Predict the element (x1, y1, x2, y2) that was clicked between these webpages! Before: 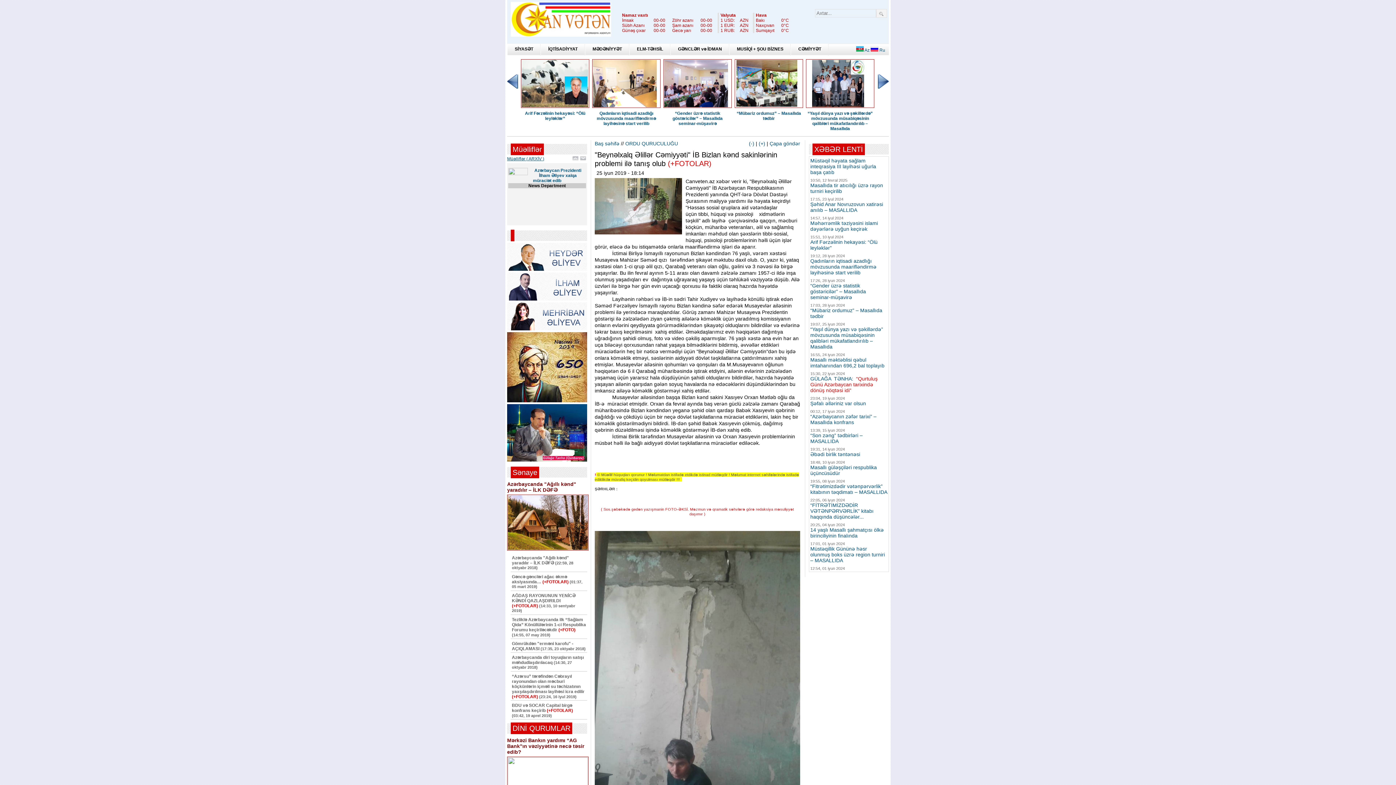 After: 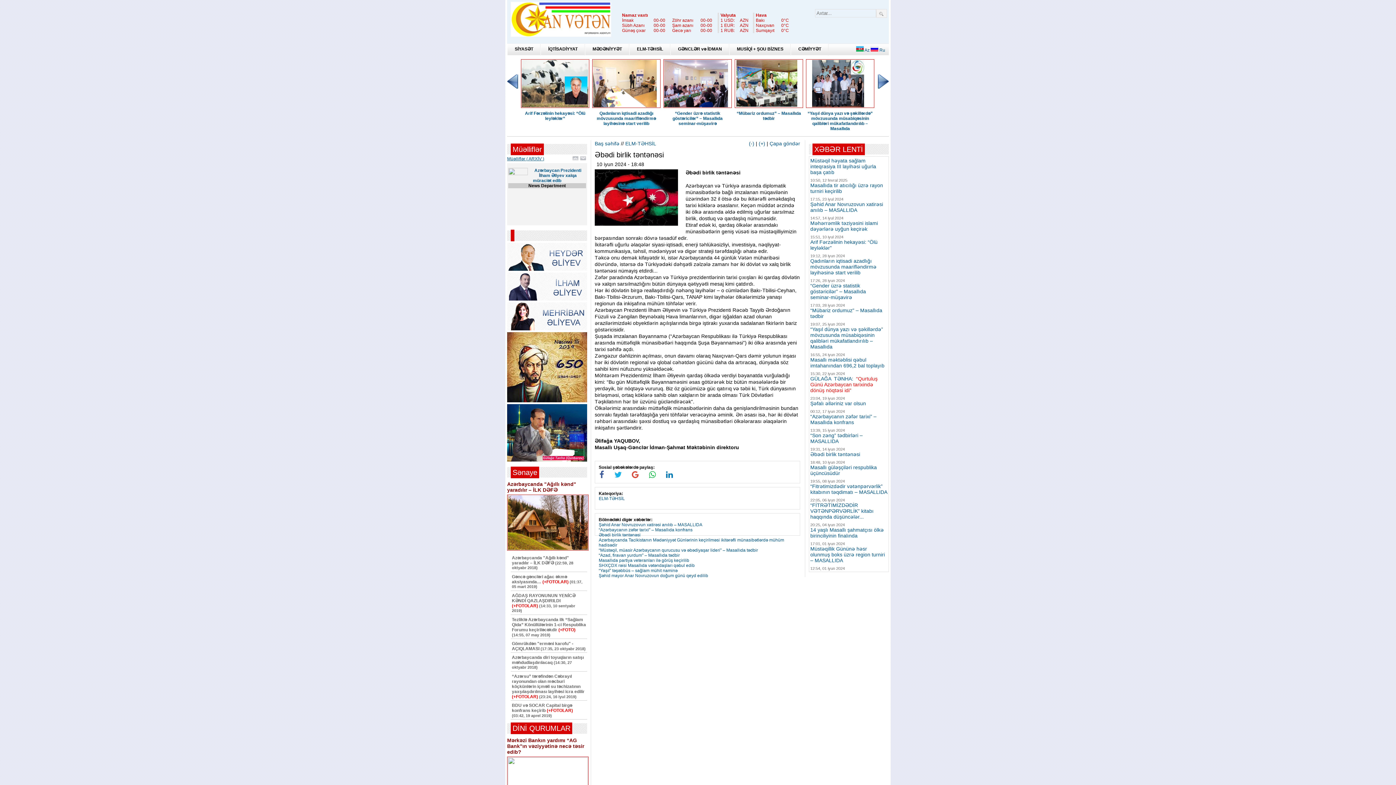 Action: bbox: (810, 451, 887, 457) label: Əbədi birlik təntənəsi